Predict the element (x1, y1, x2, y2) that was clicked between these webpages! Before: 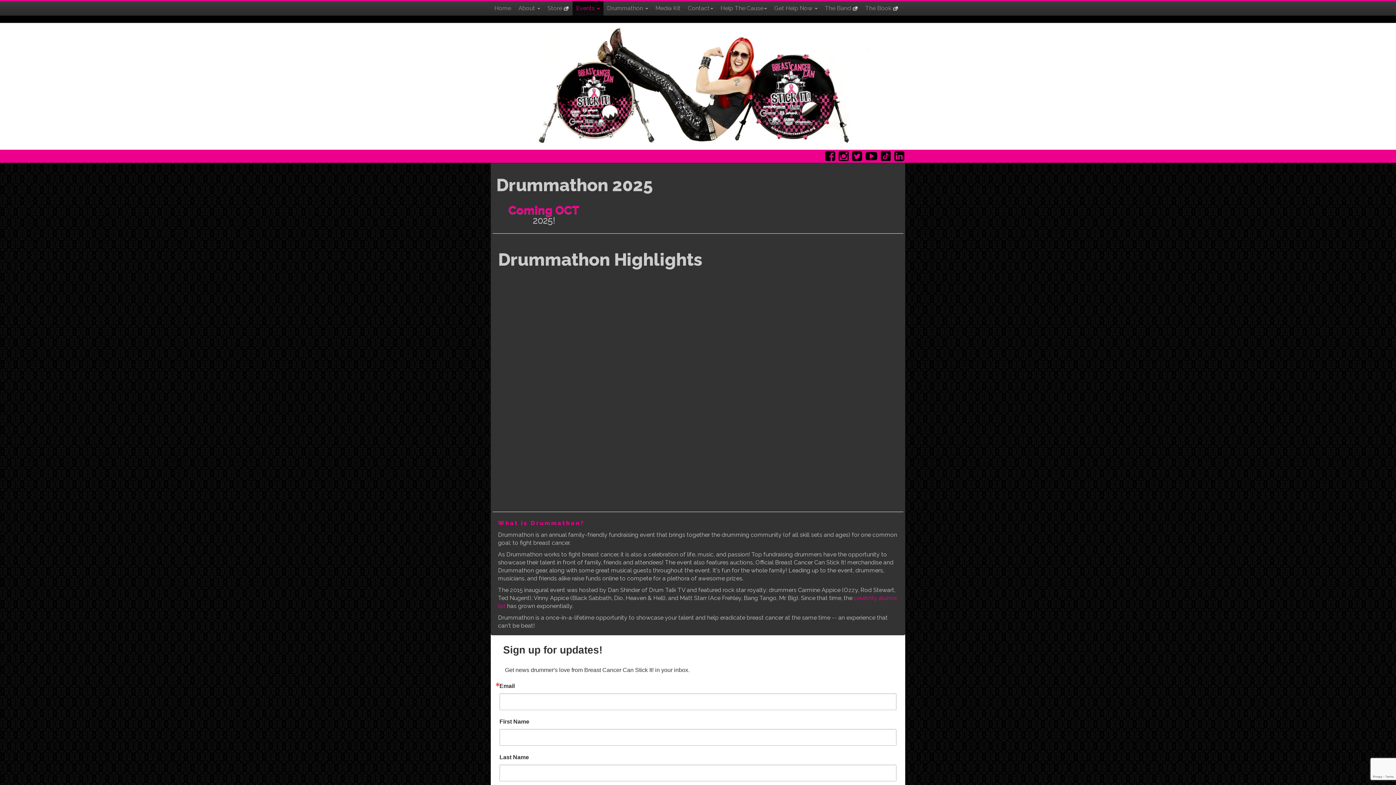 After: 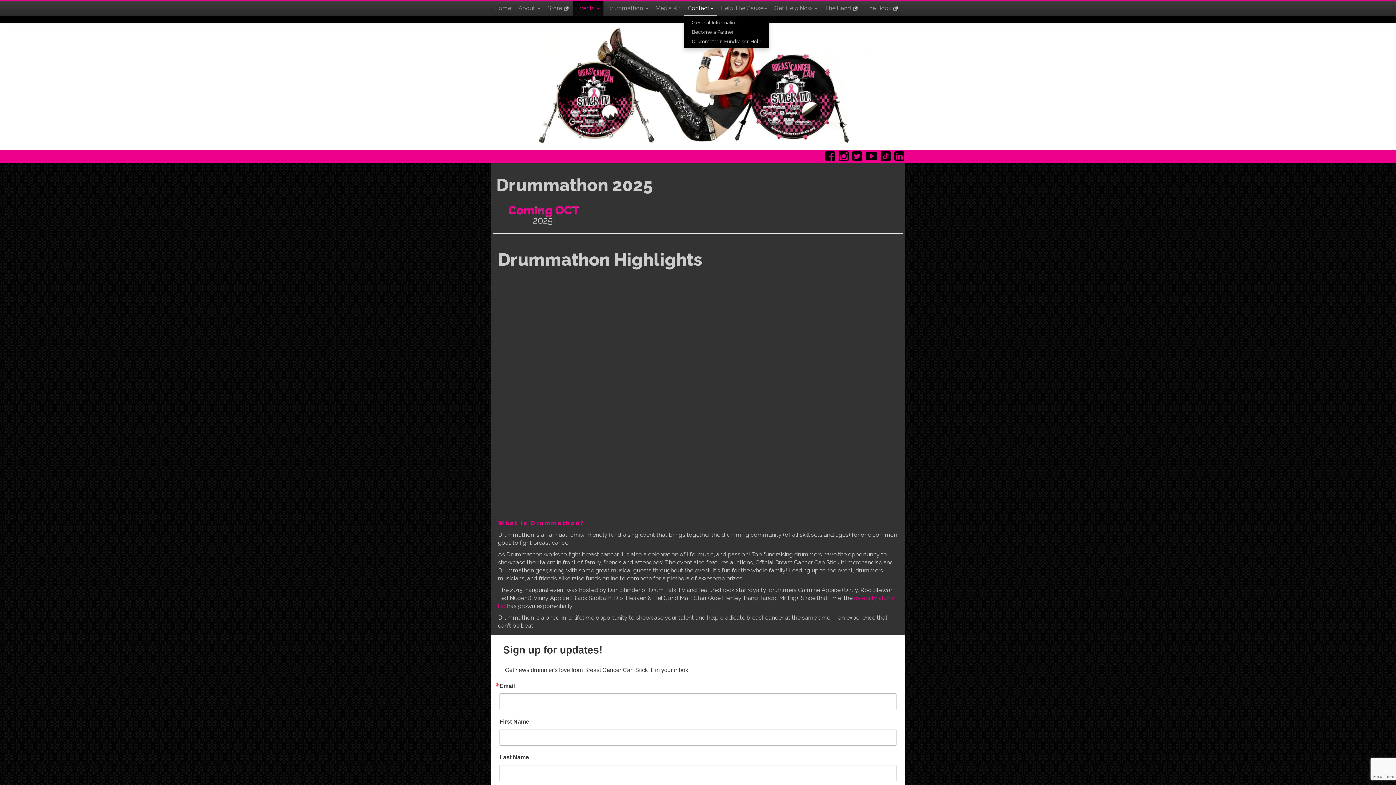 Action: label: Contact bbox: (684, 1, 717, 15)